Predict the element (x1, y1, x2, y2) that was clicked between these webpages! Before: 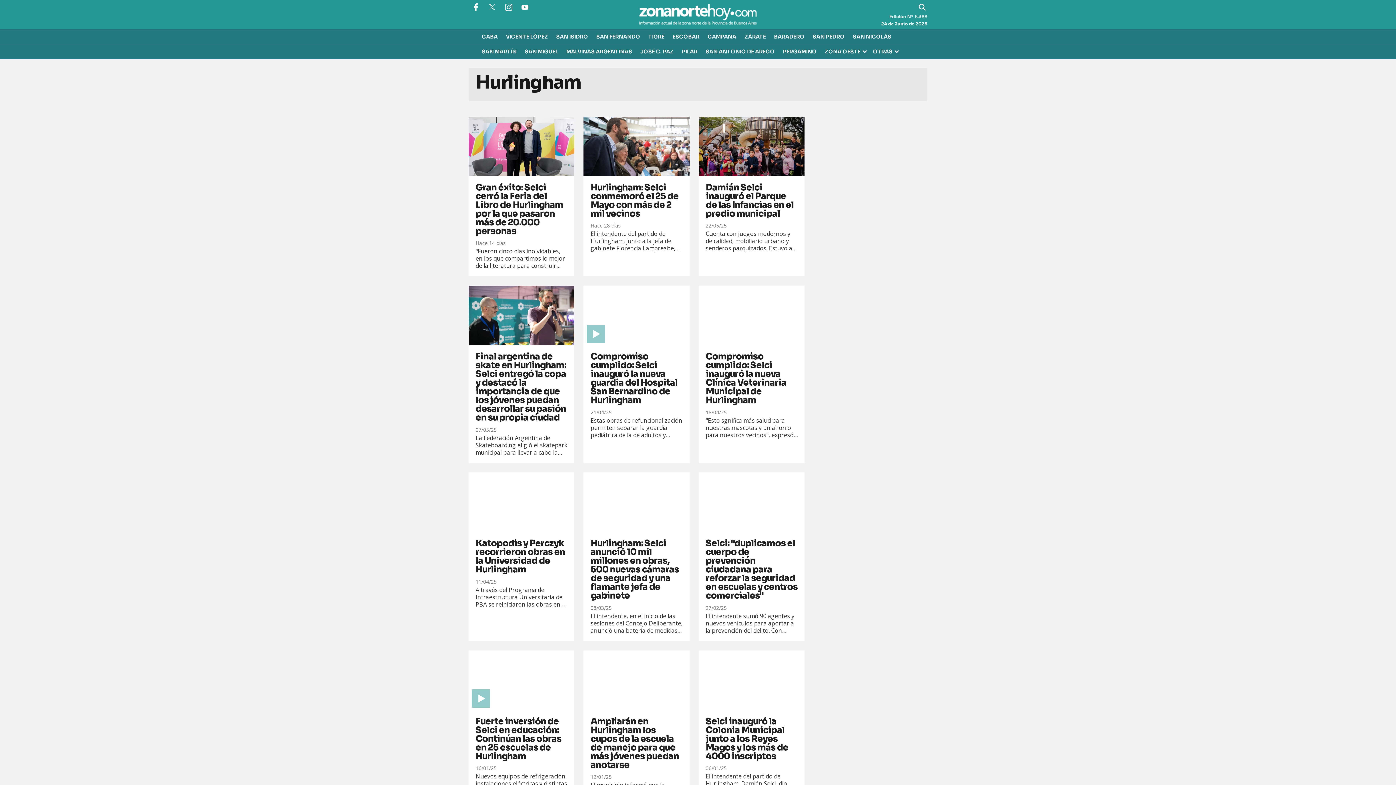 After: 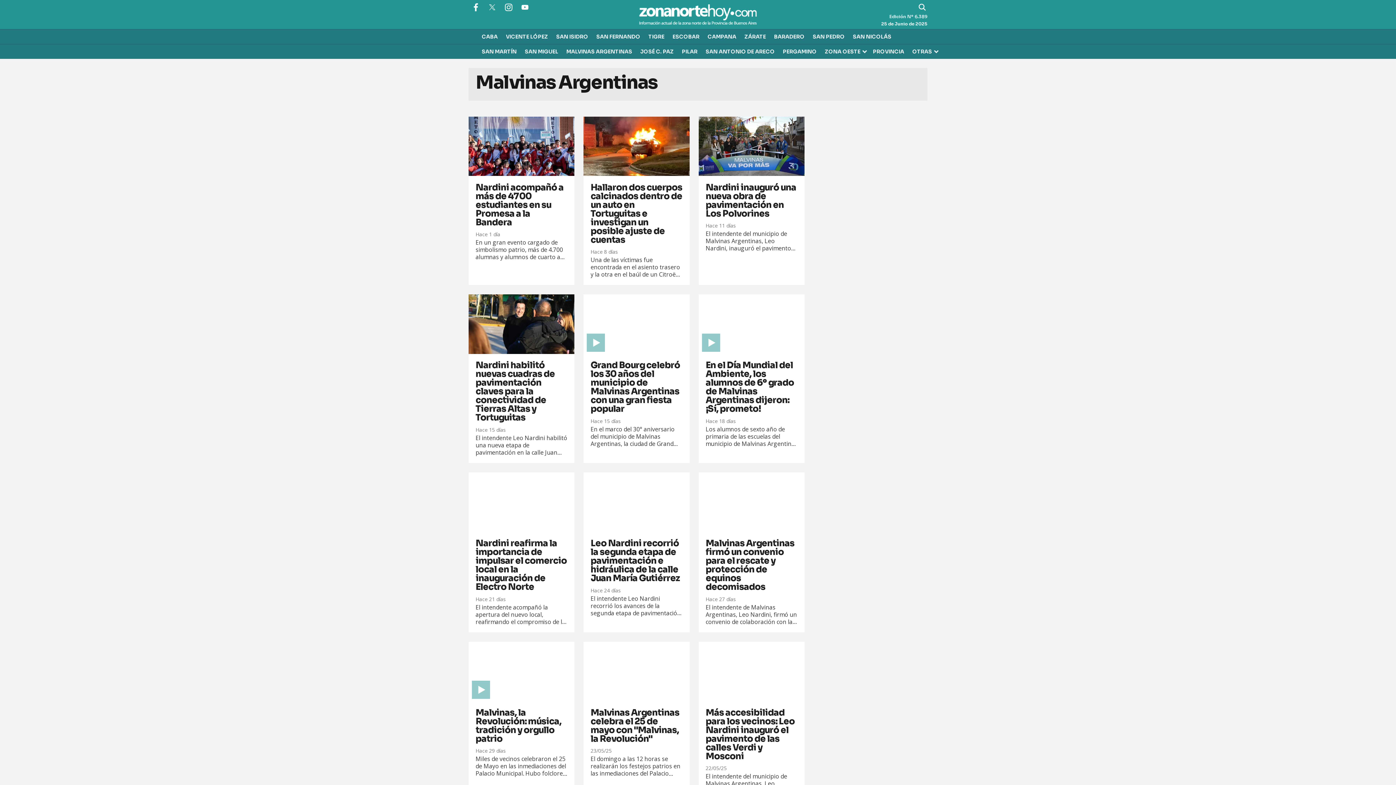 Action: label: MALVINAS ARGENTINAS bbox: (562, 44, 636, 58)